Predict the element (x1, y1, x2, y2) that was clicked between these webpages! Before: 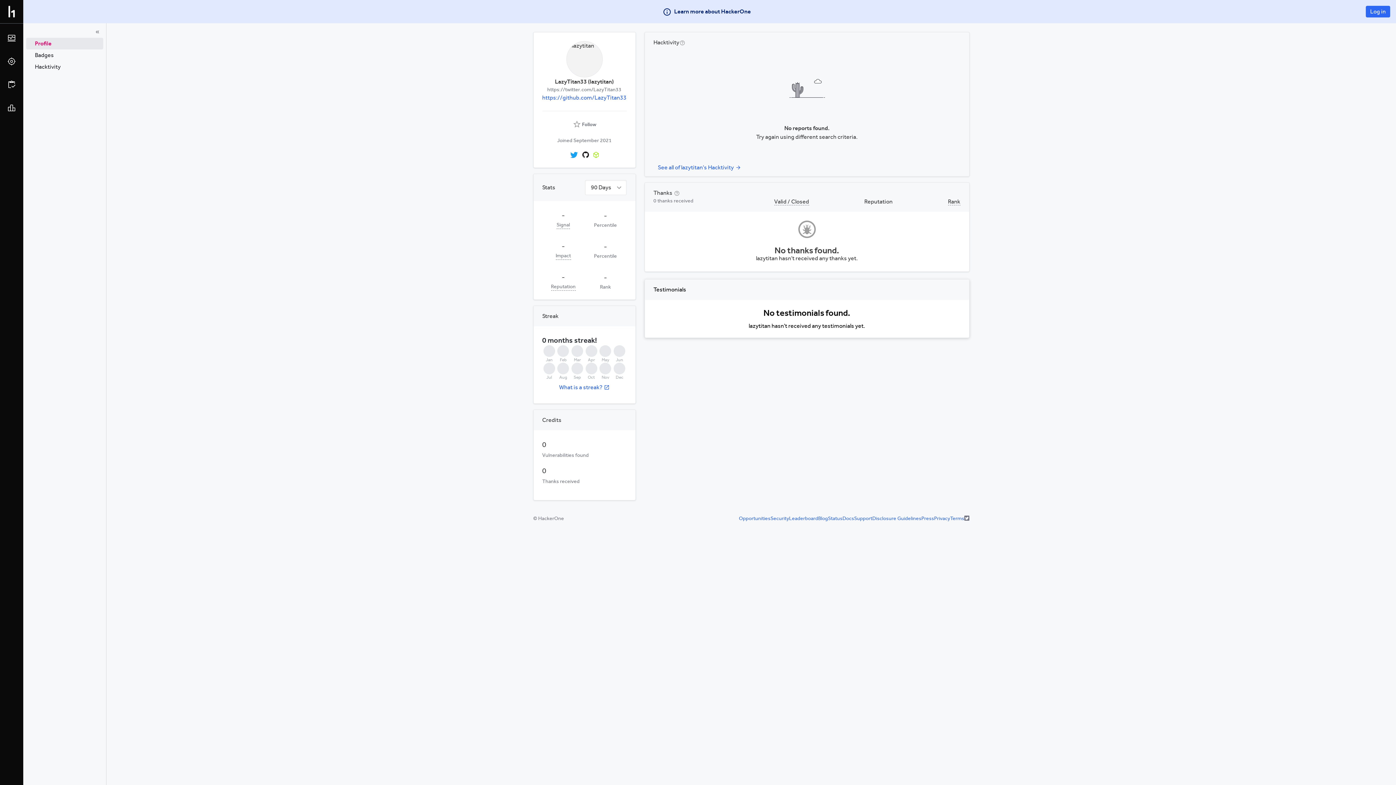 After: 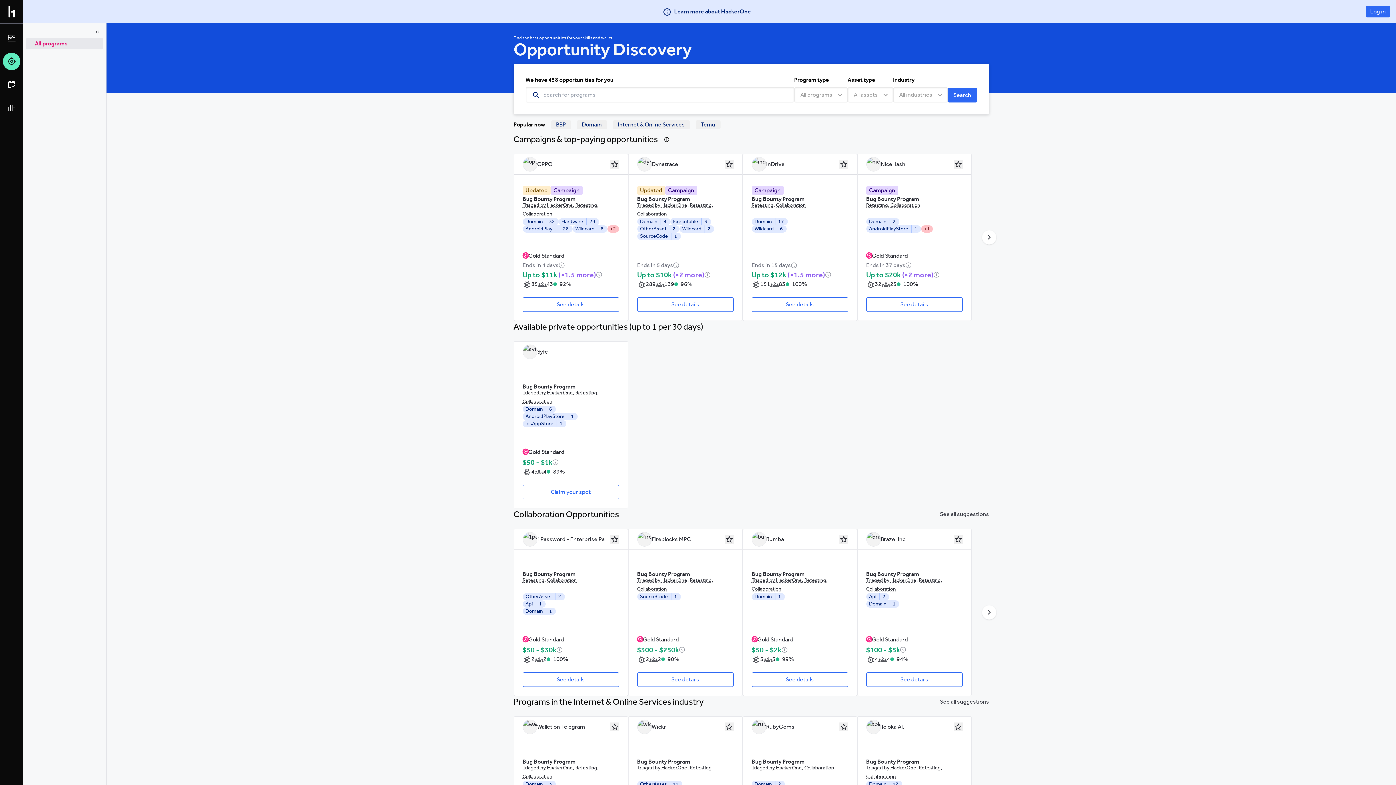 Action: bbox: (739, 423, 770, 429) label: Opportunities